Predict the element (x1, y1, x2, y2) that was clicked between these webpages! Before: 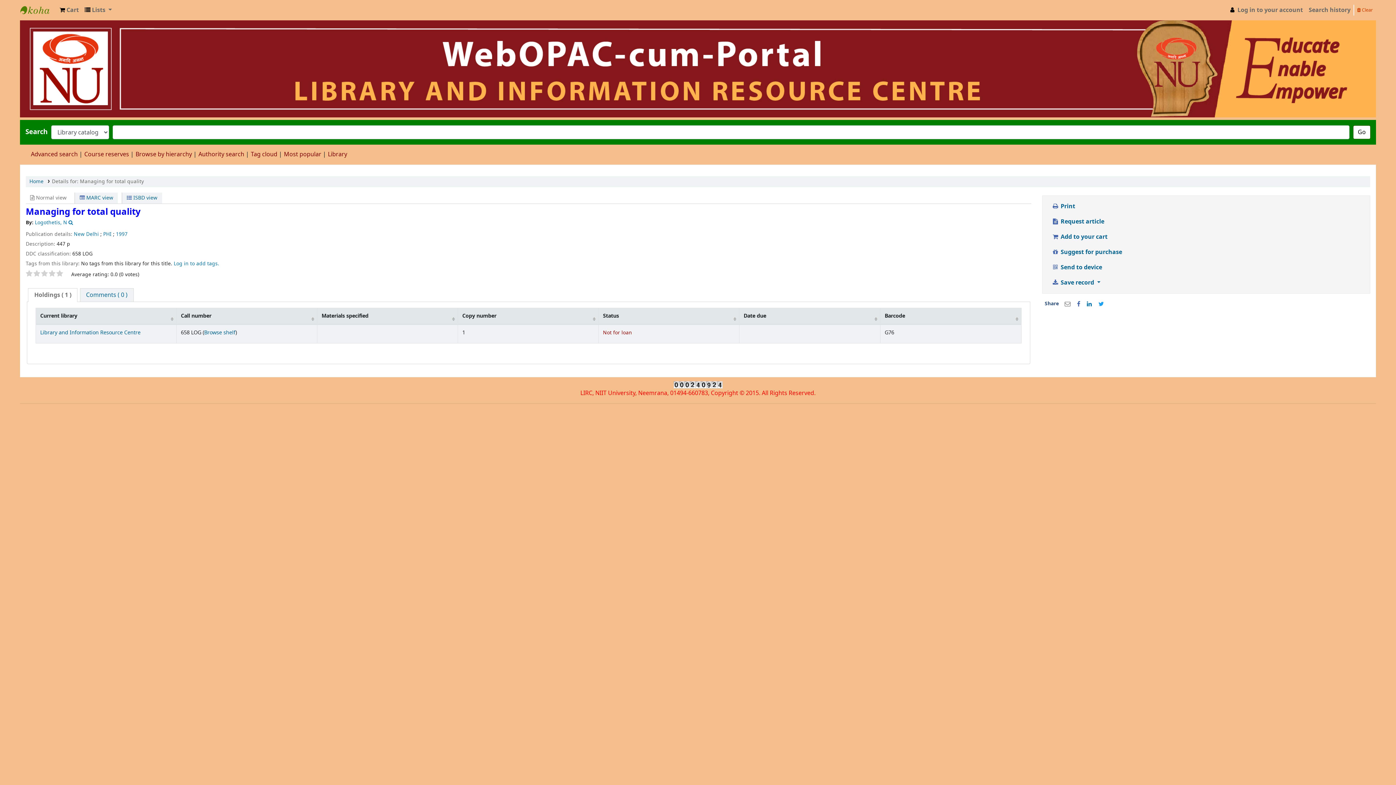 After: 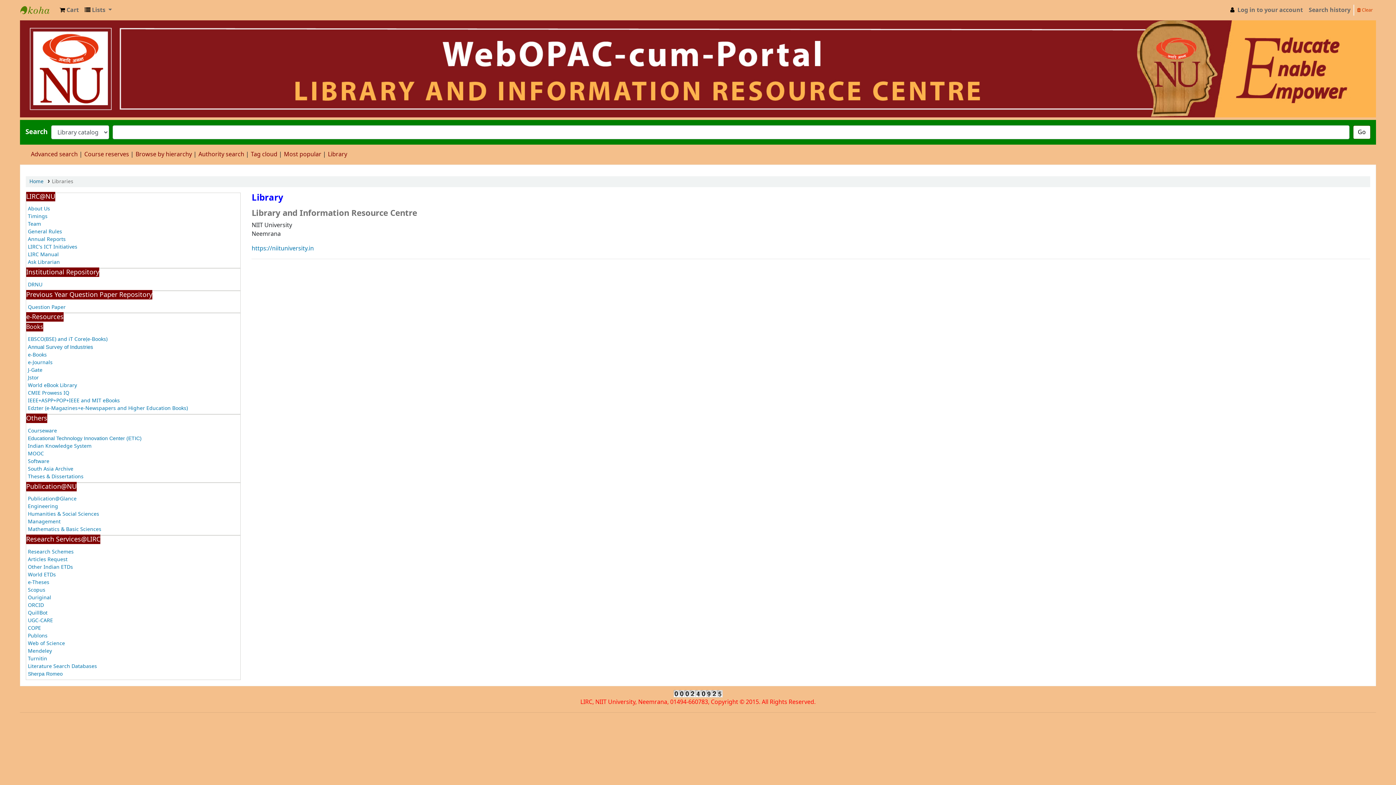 Action: bbox: (328, 150, 347, 158) label: Library